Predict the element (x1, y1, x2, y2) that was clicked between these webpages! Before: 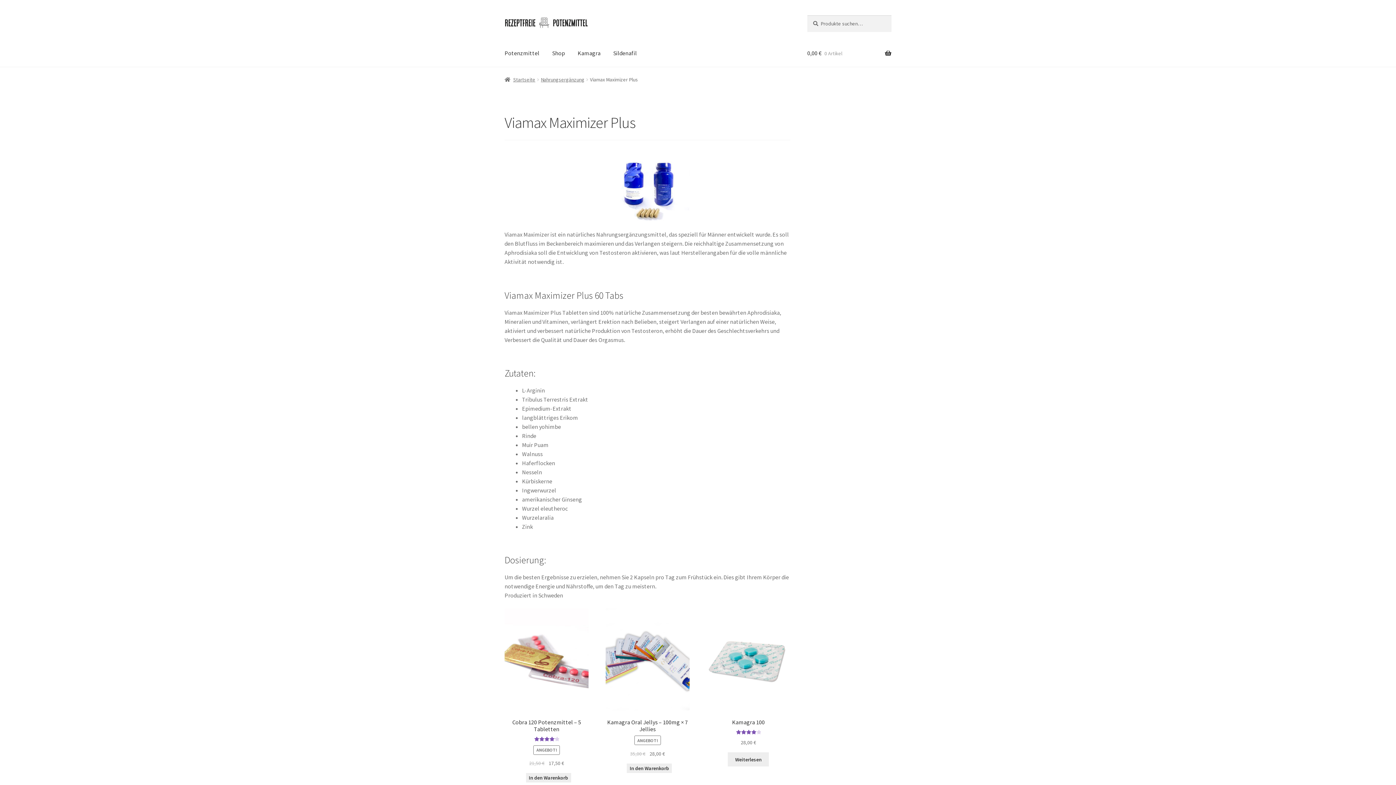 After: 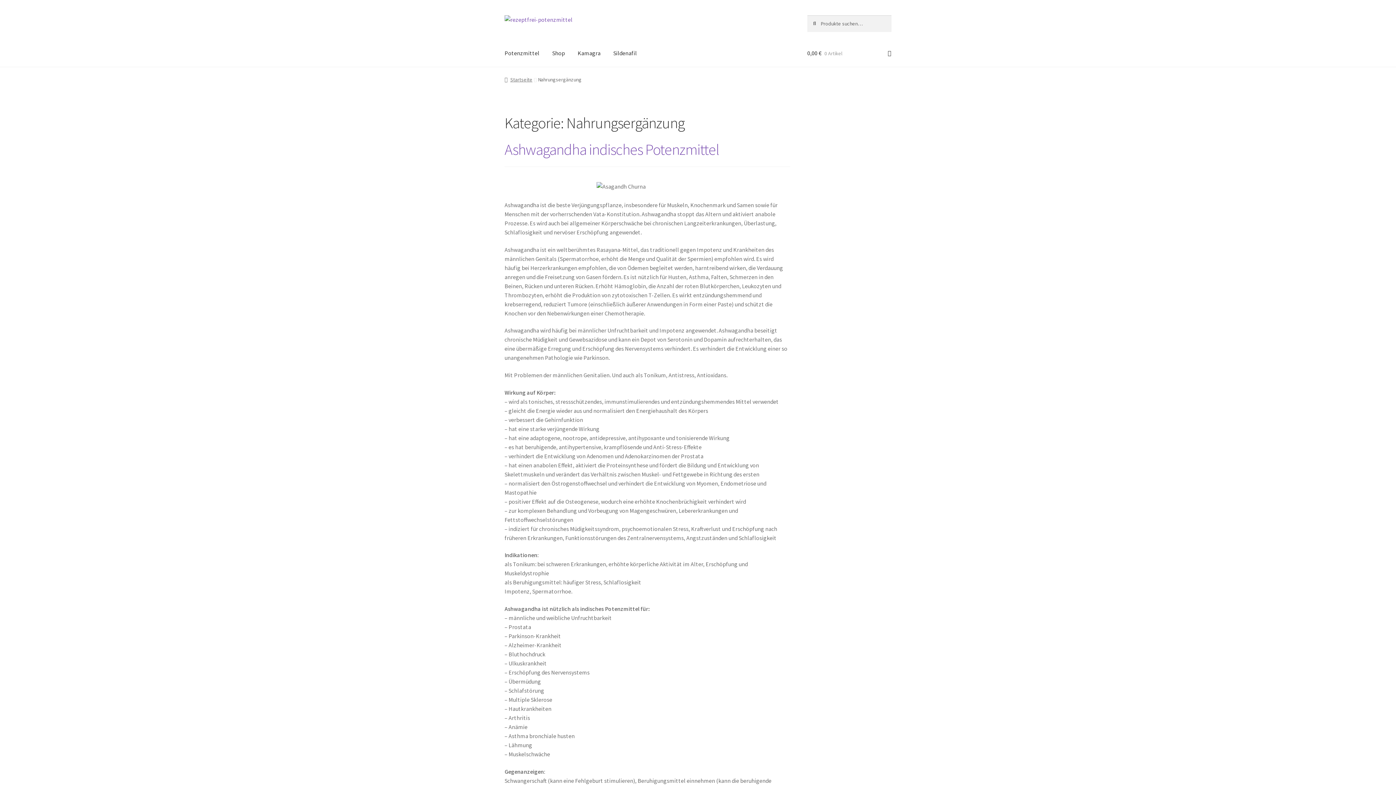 Action: label: Nahrungsergänzung bbox: (540, 76, 584, 82)